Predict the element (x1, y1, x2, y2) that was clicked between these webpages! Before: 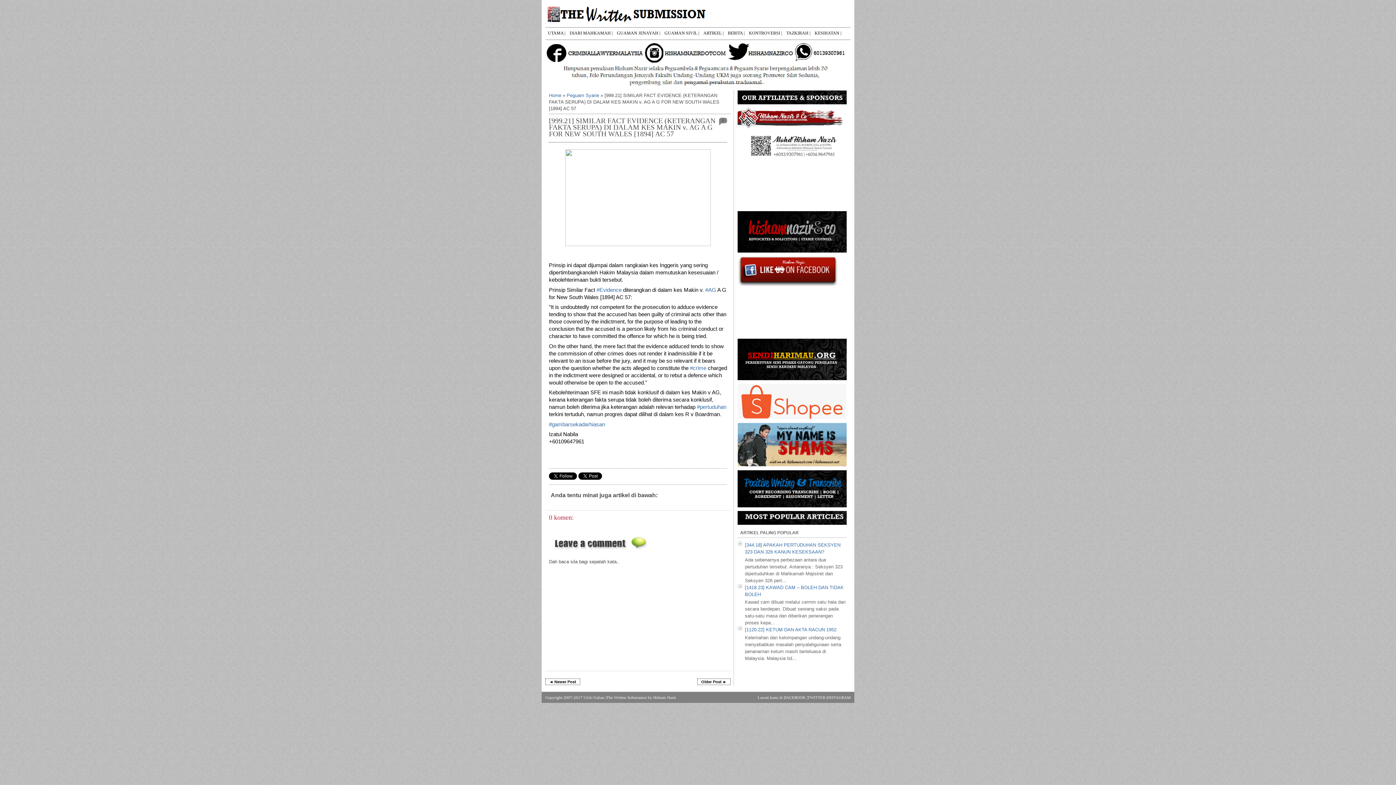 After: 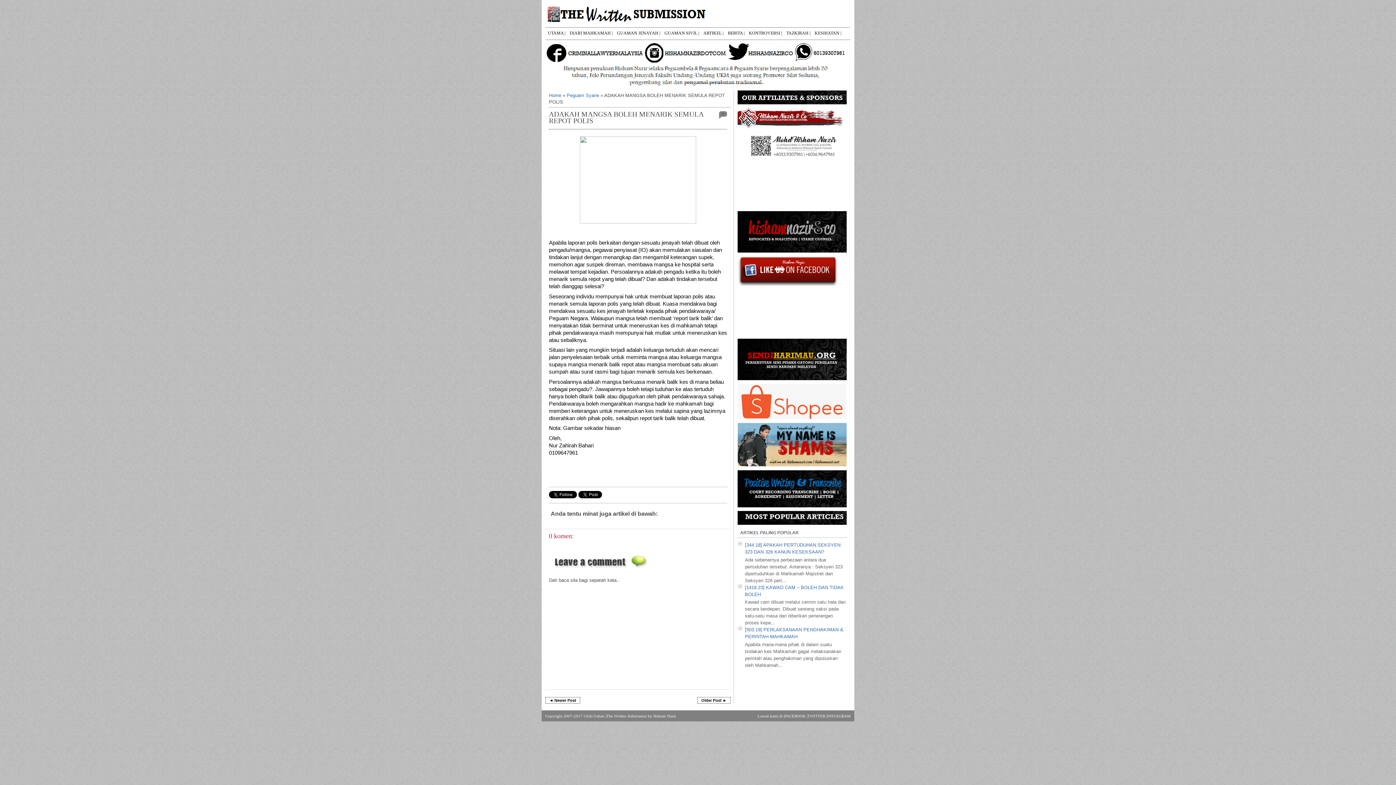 Action: bbox: (697, 678, 730, 685) label: Older Post ►